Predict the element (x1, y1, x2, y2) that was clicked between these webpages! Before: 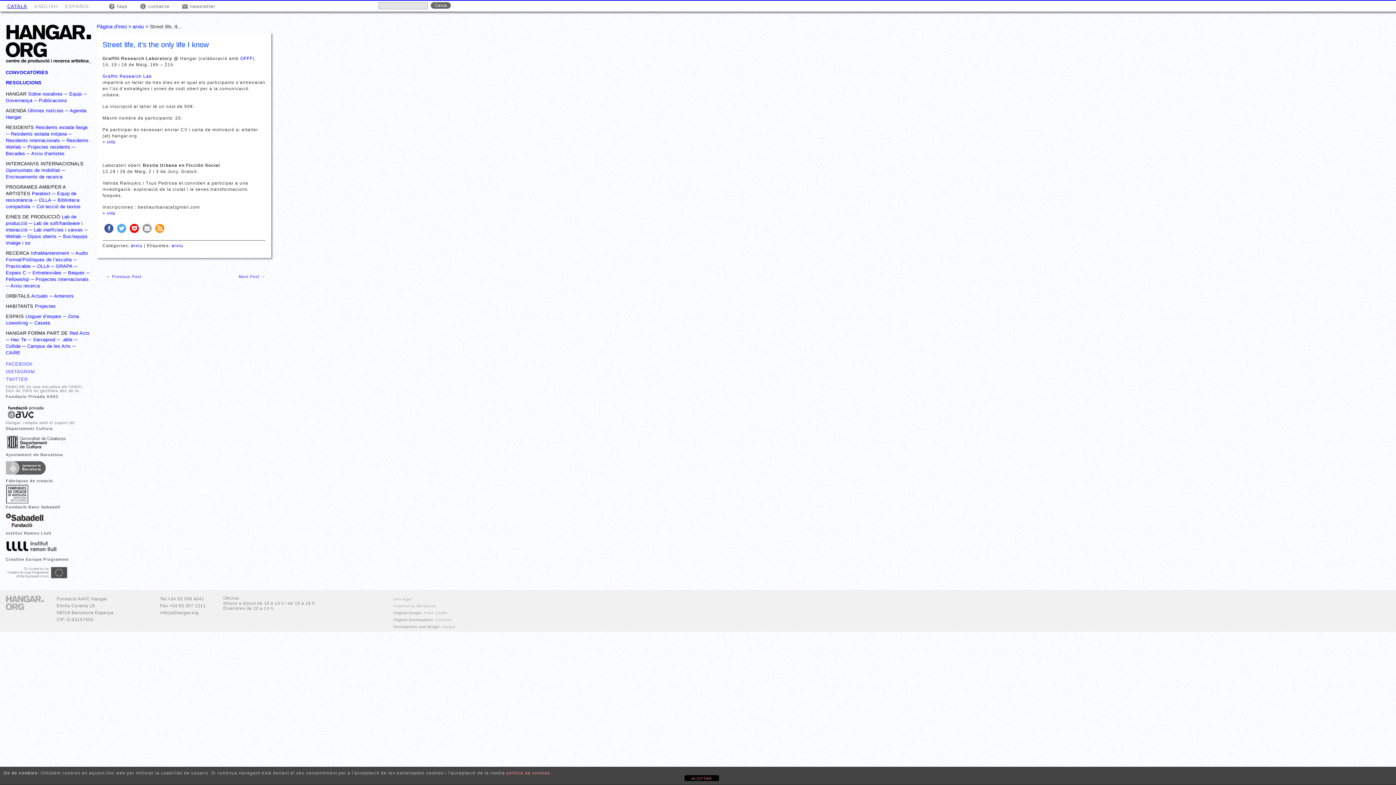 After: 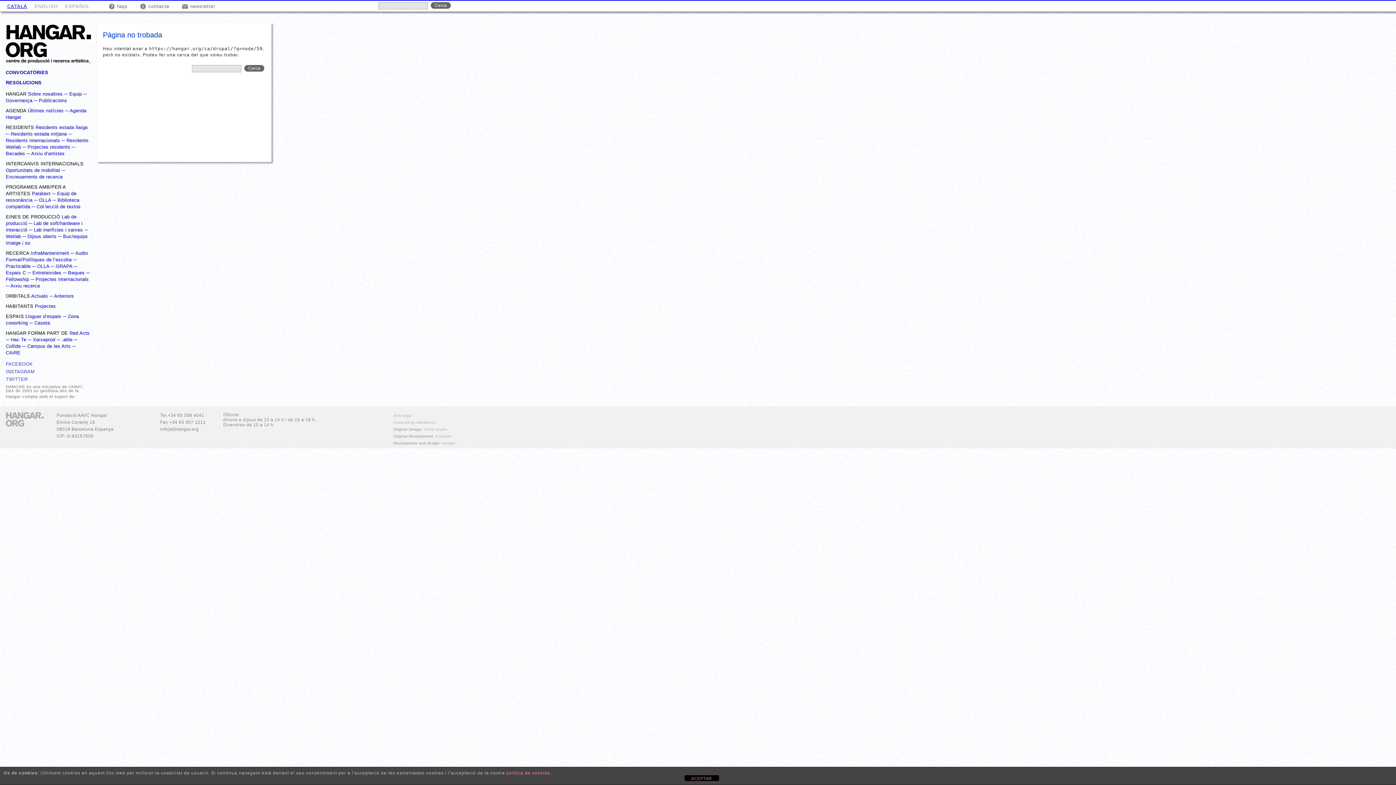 Action: bbox: (102, 139, 115, 144) label: + info